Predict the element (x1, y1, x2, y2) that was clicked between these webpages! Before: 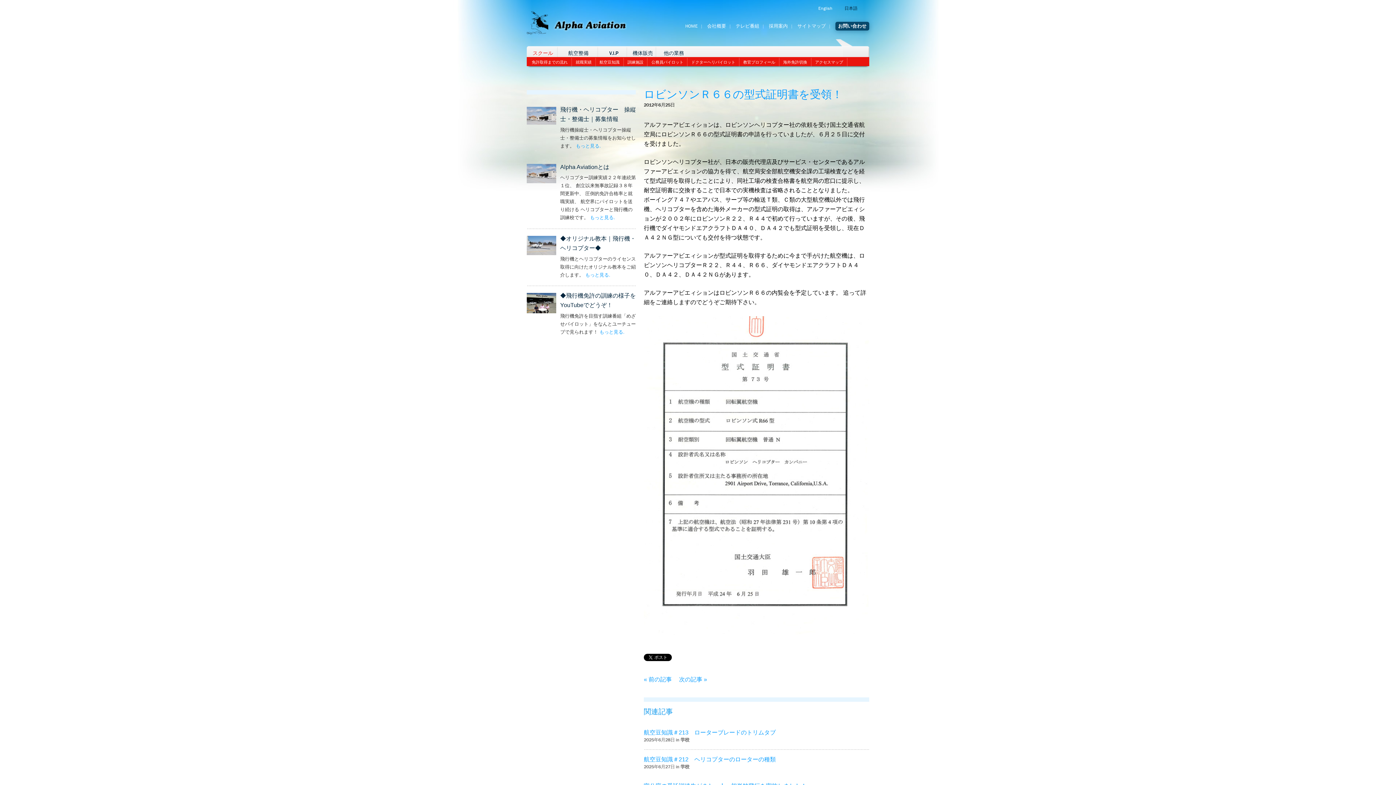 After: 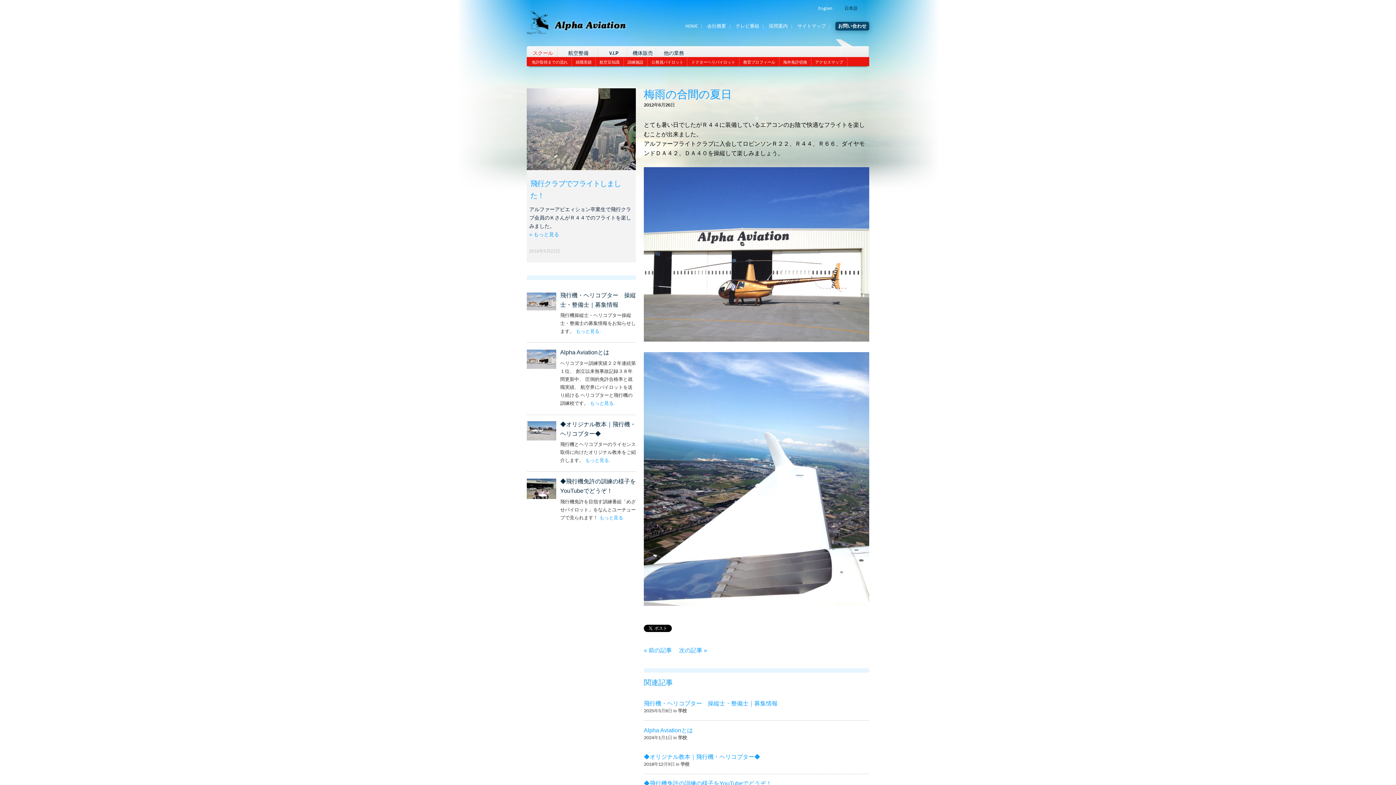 Action: label: 次の記事 » bbox: (679, 676, 707, 682)